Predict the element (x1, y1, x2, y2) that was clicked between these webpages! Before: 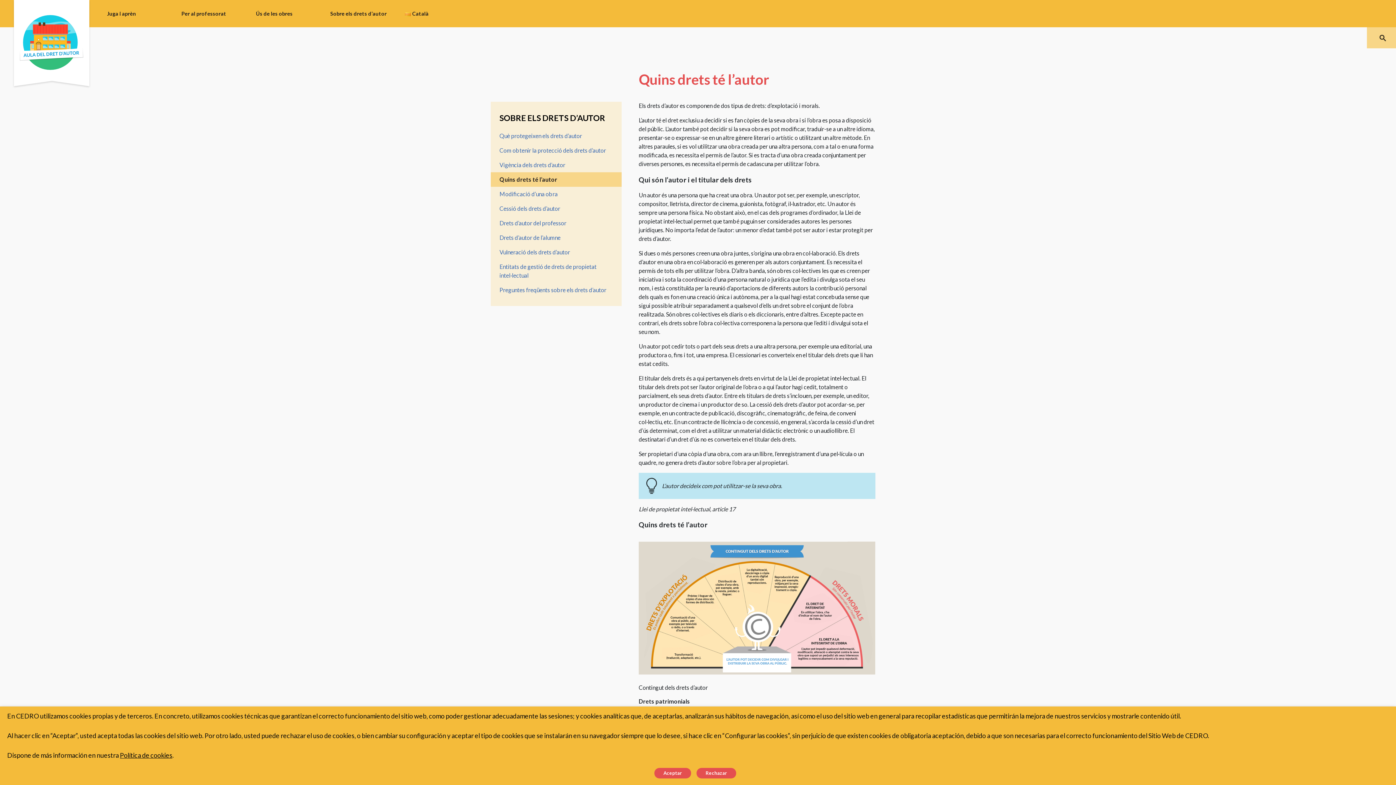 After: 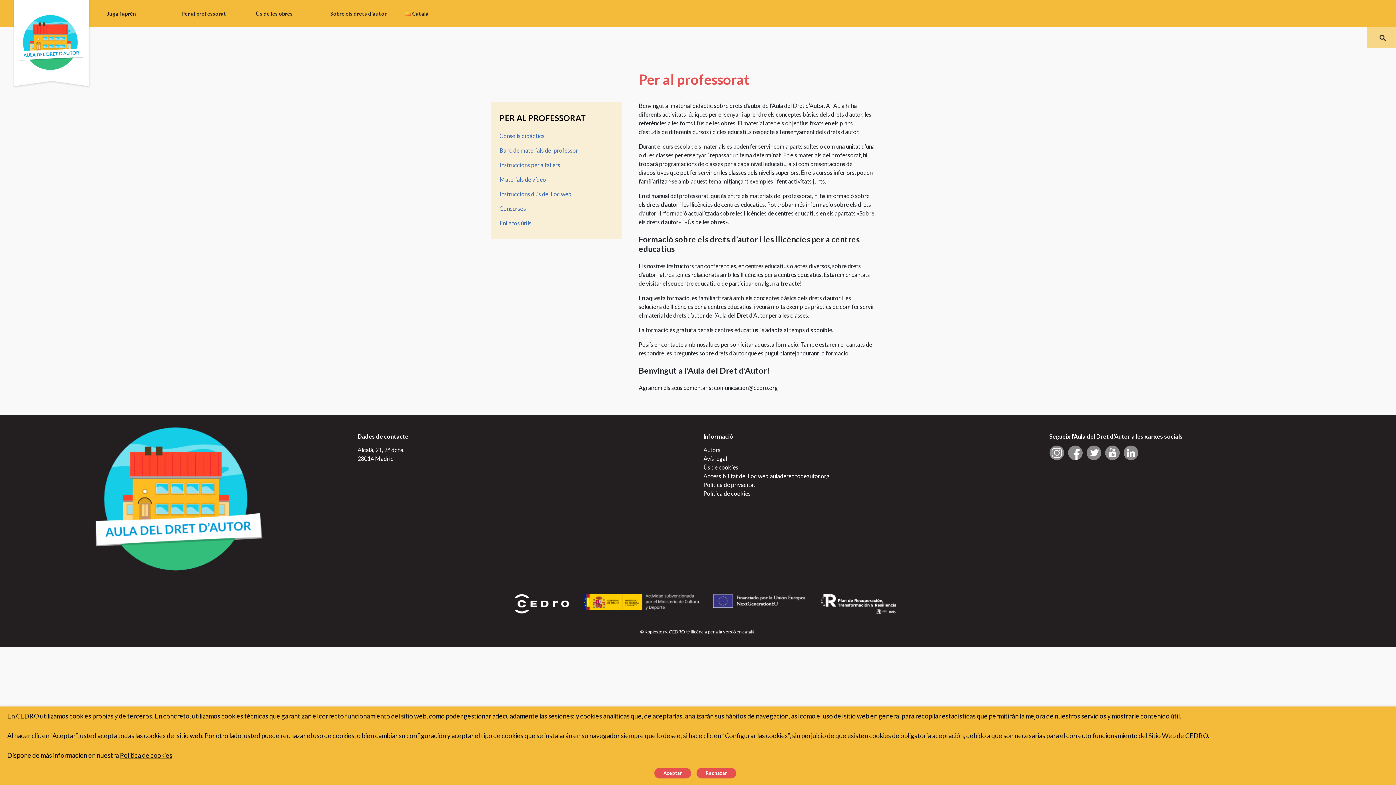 Action: bbox: (173, 0, 247, 27) label: Per al professorat